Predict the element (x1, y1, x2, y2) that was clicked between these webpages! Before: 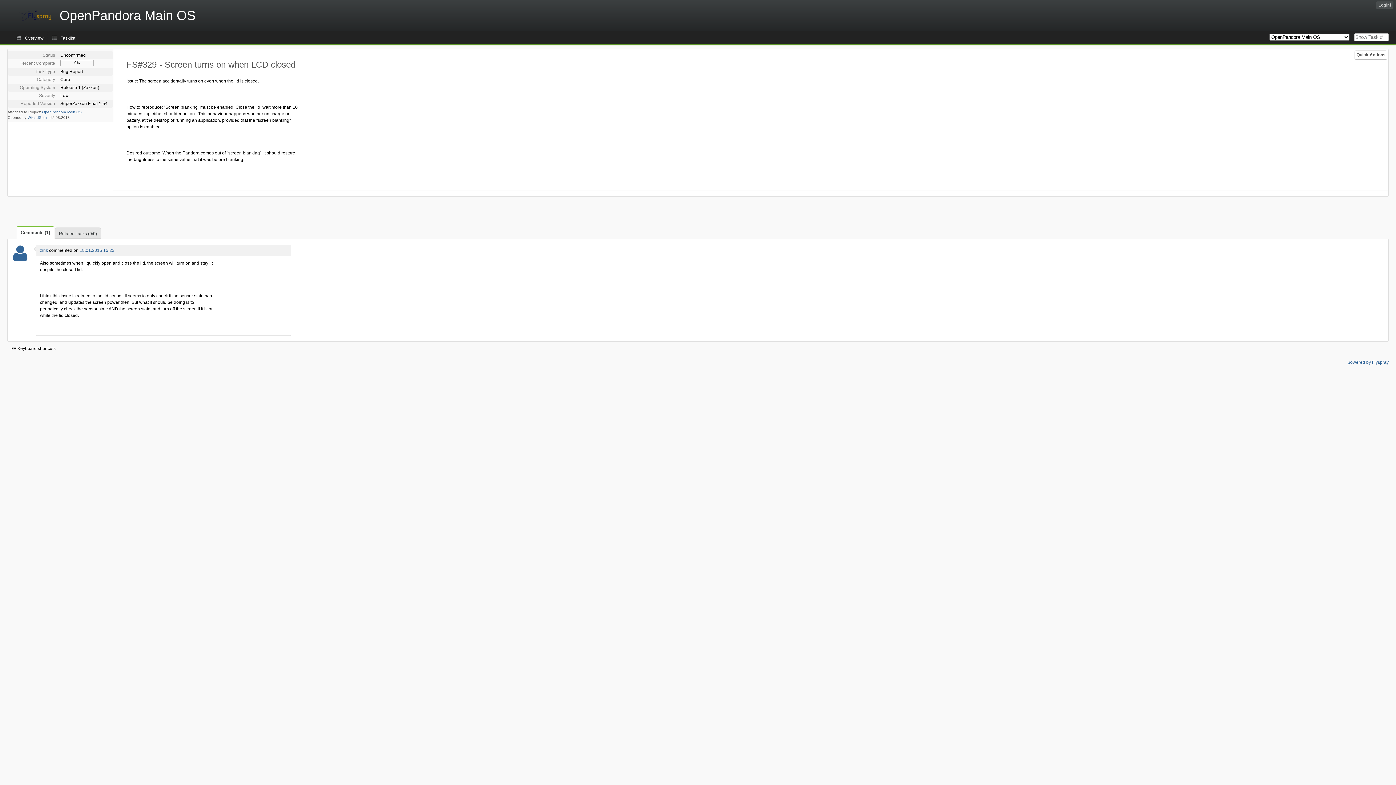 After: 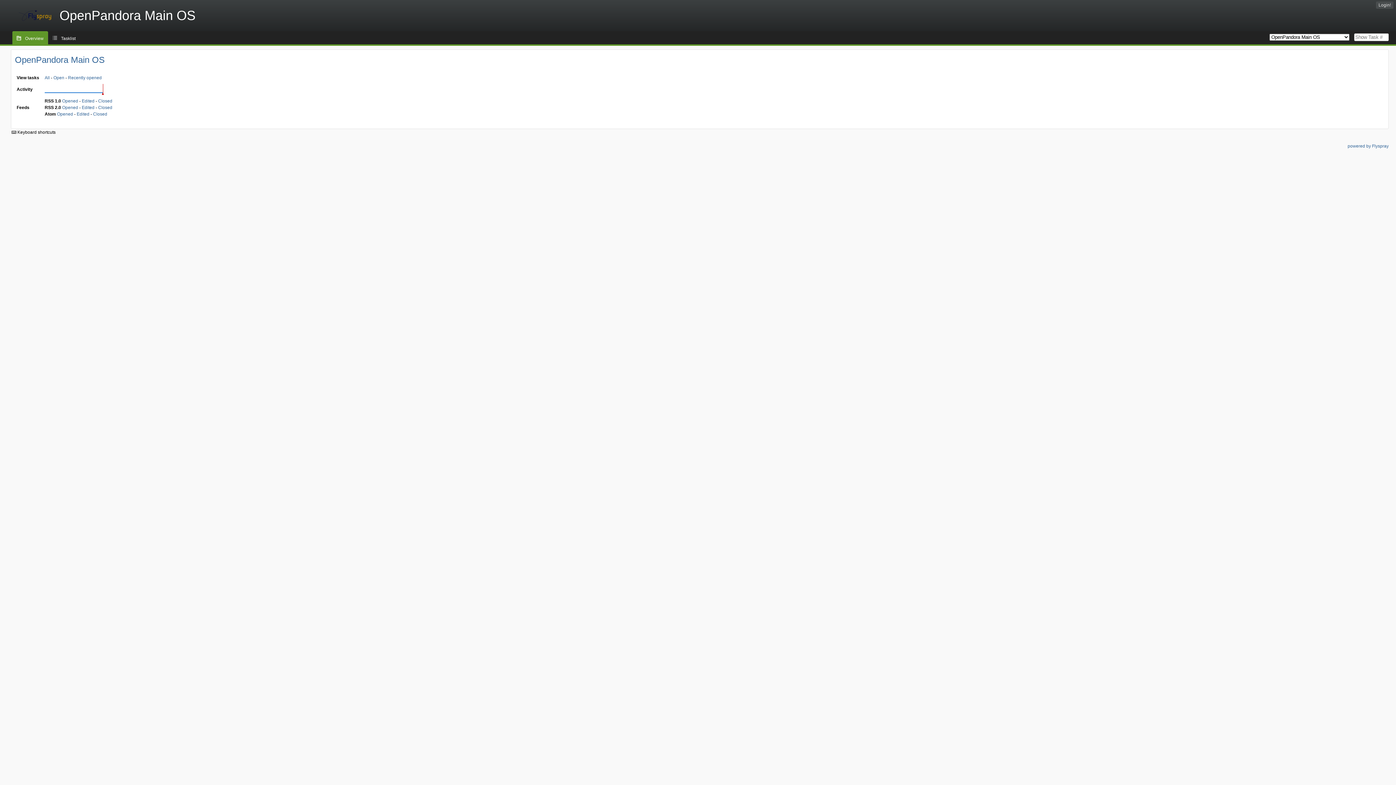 Action: label: Overview bbox: (12, 31, 47, 44)